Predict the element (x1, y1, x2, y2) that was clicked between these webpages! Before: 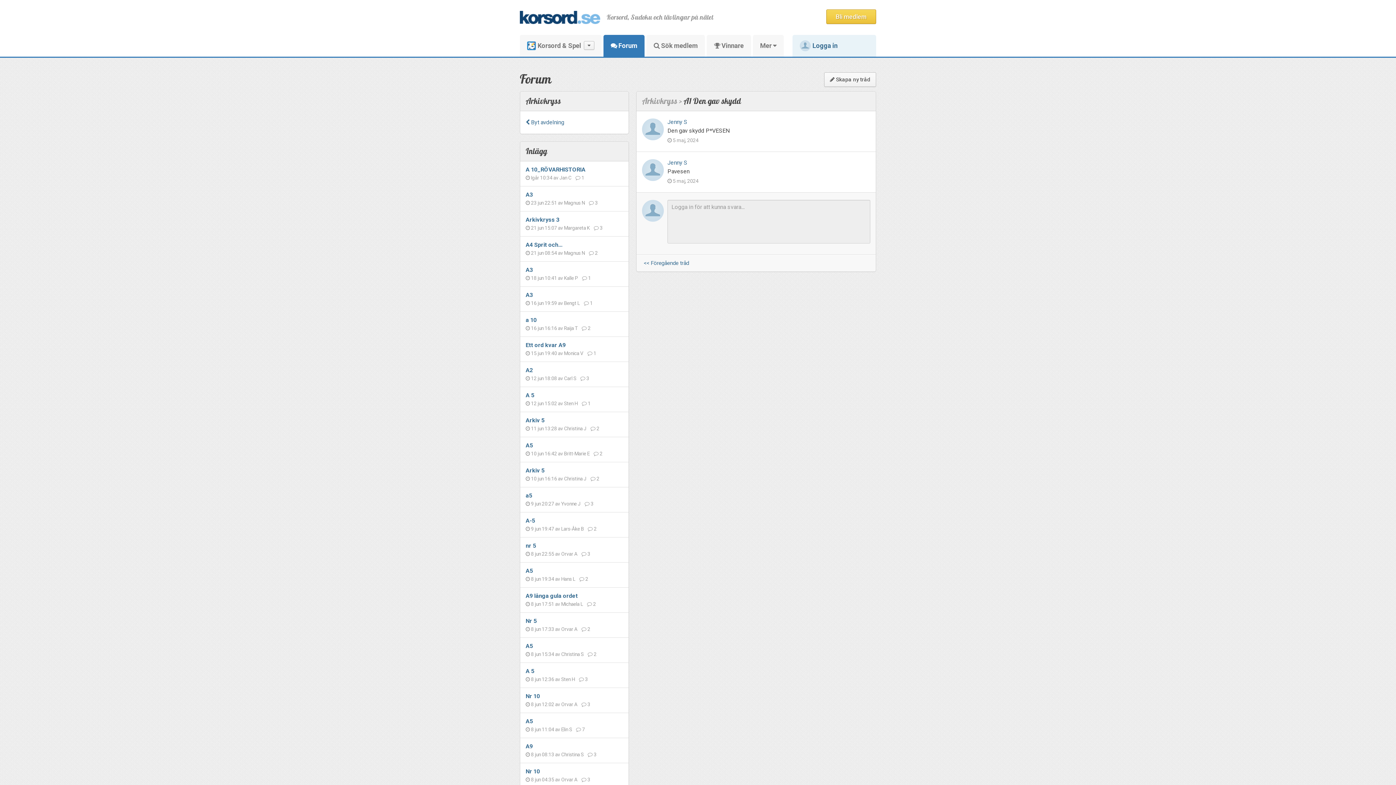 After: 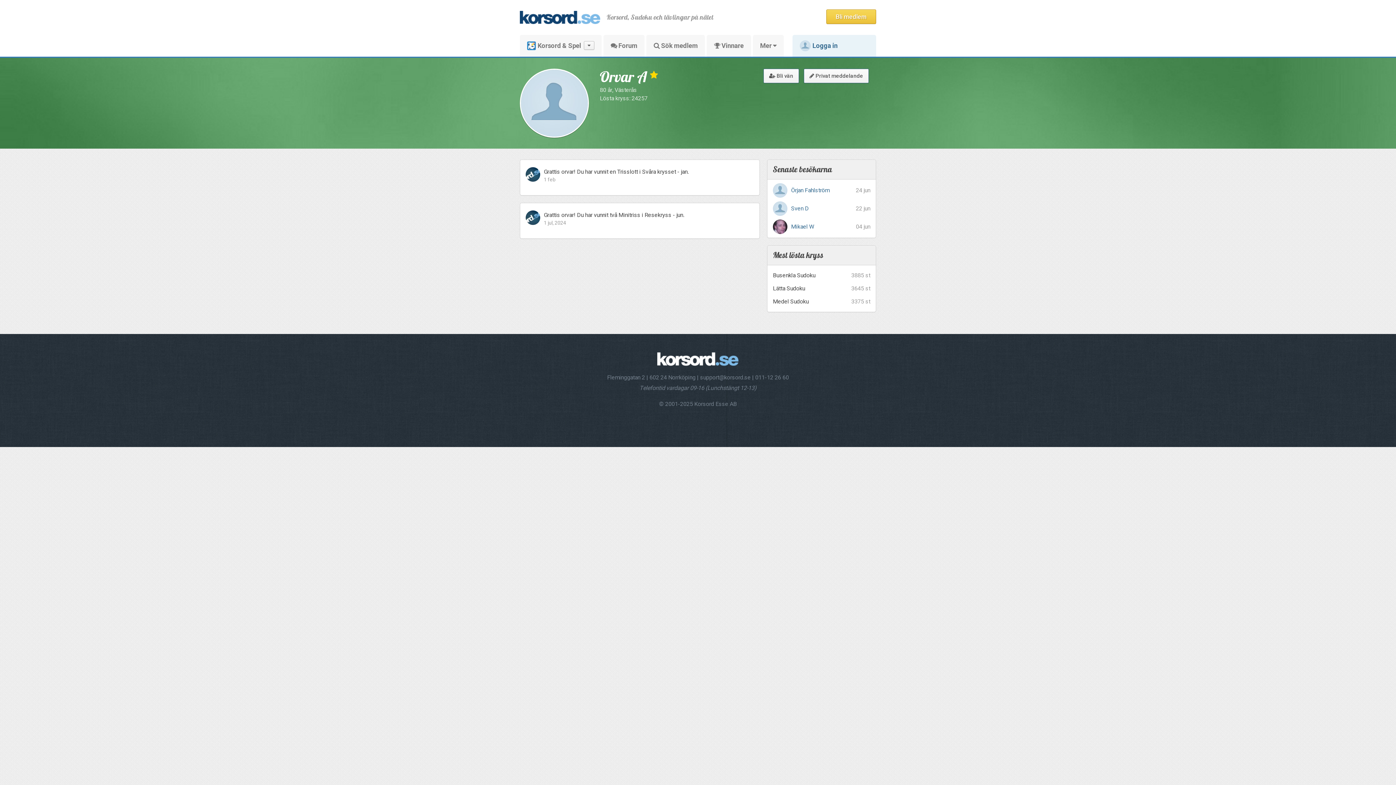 Action: label: Orvar A bbox: (561, 777, 577, 782)